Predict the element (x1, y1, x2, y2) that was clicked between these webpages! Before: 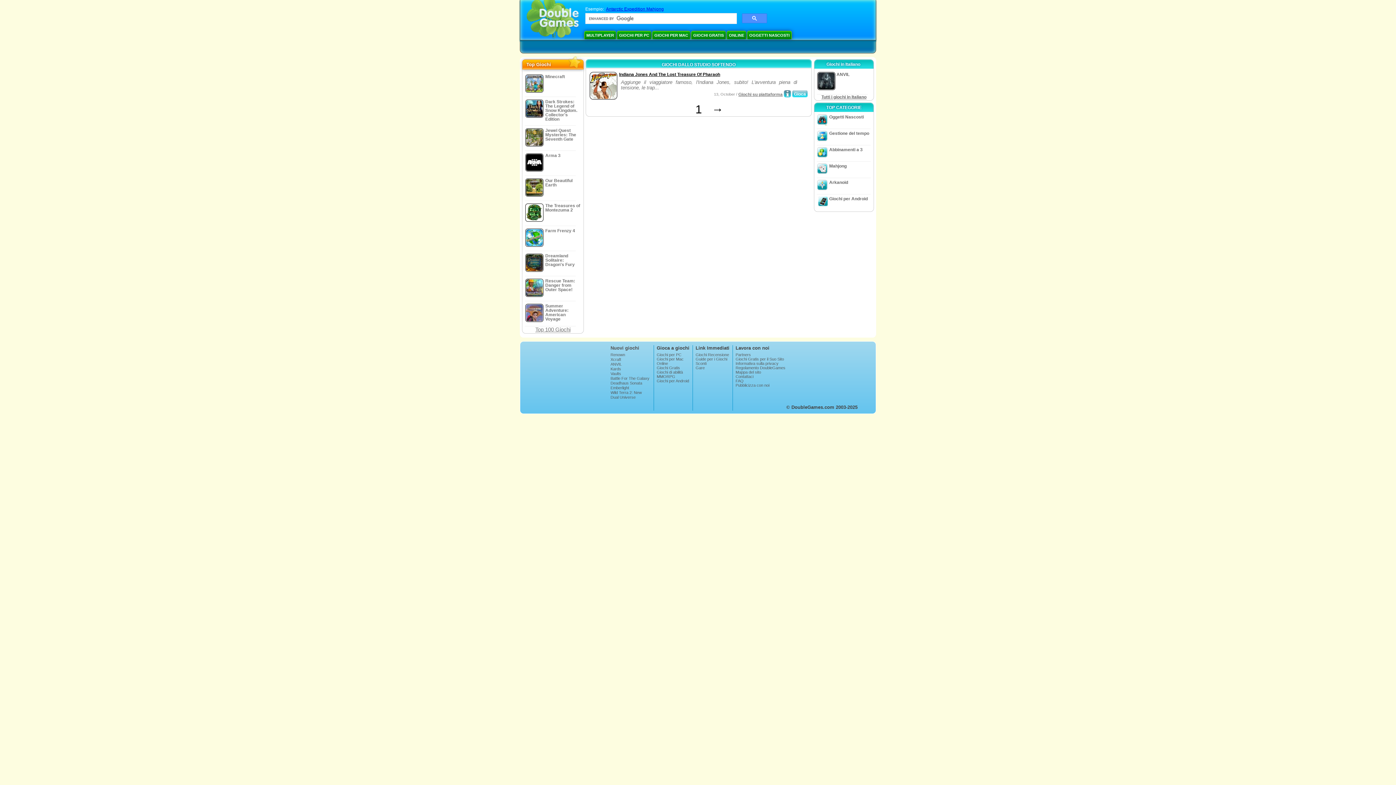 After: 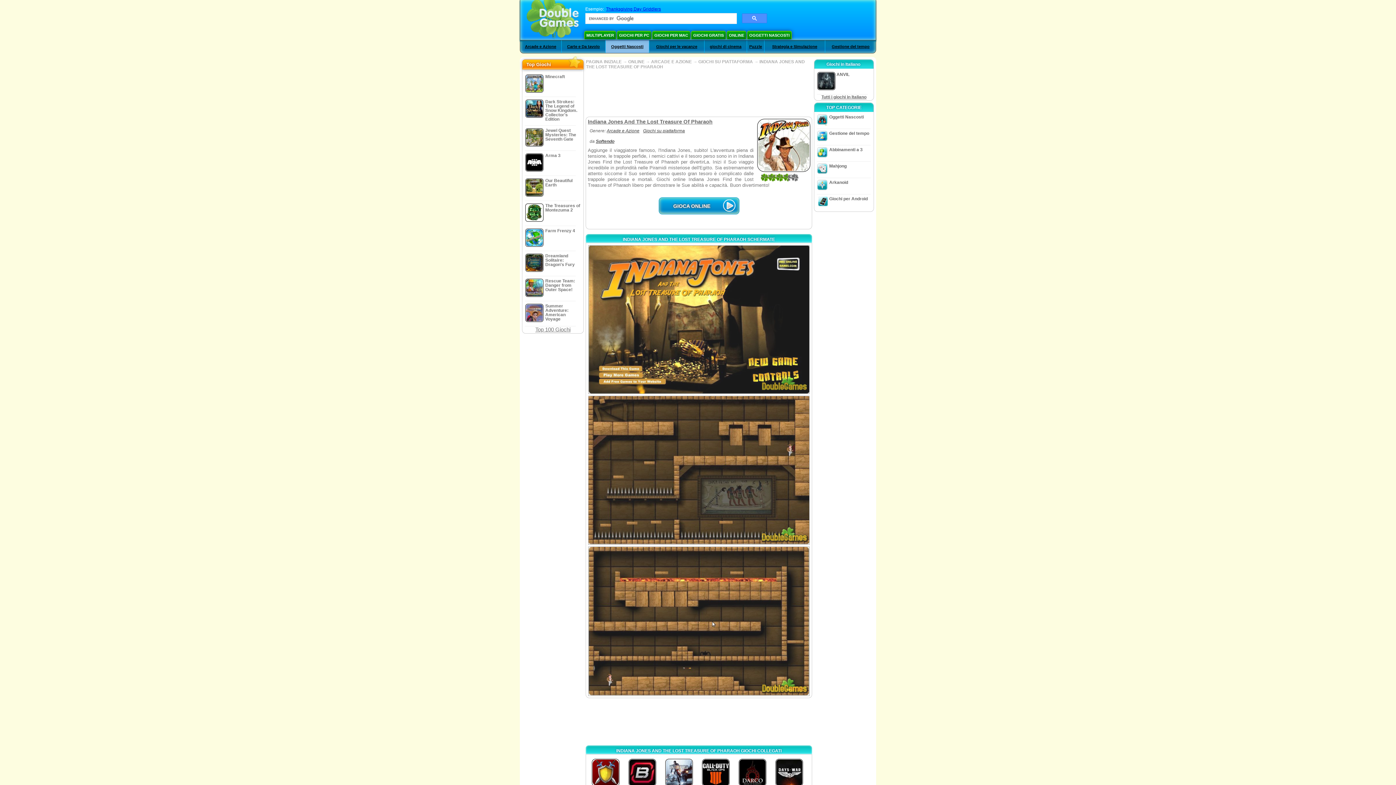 Action: bbox: (784, 90, 791, 97)